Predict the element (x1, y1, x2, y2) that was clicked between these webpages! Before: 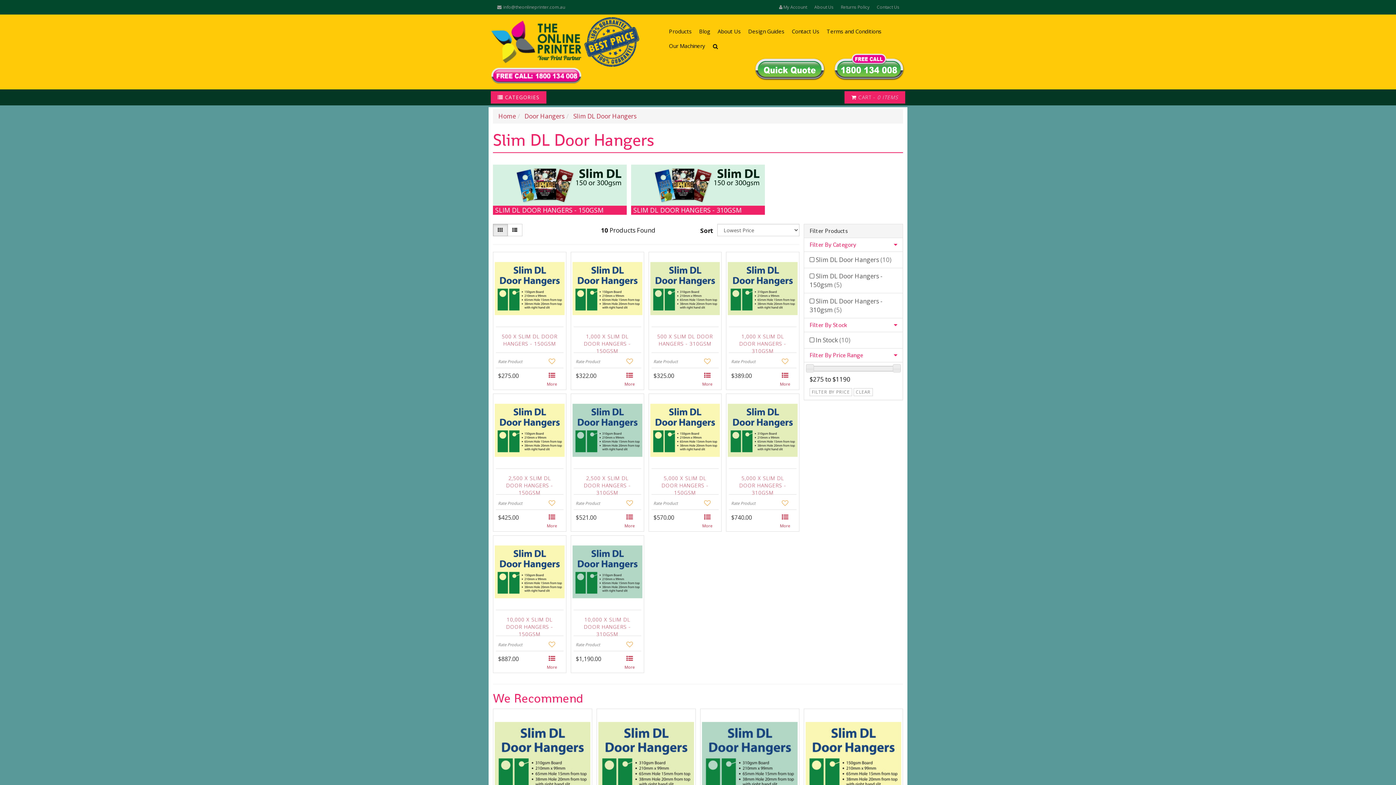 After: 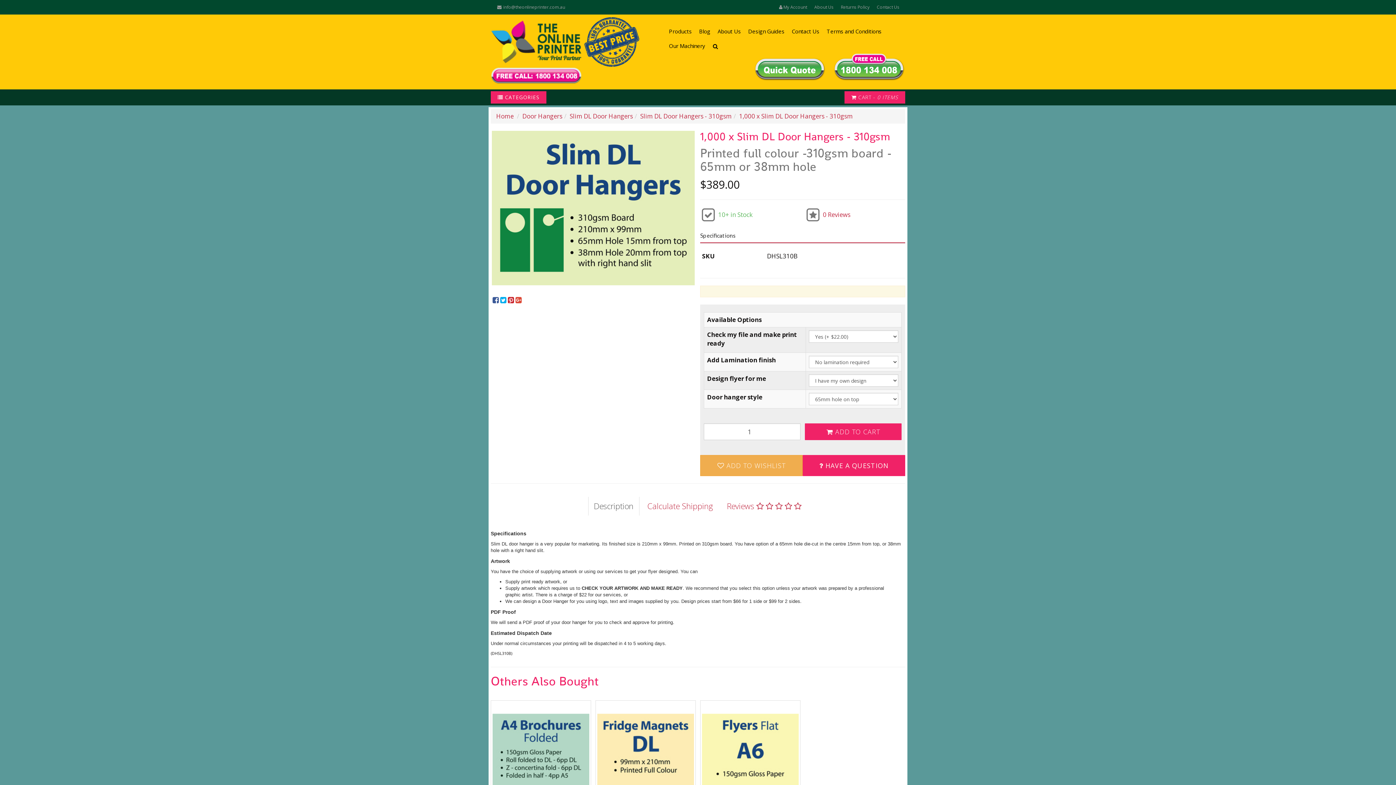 Action: bbox: (598, 711, 694, 806)